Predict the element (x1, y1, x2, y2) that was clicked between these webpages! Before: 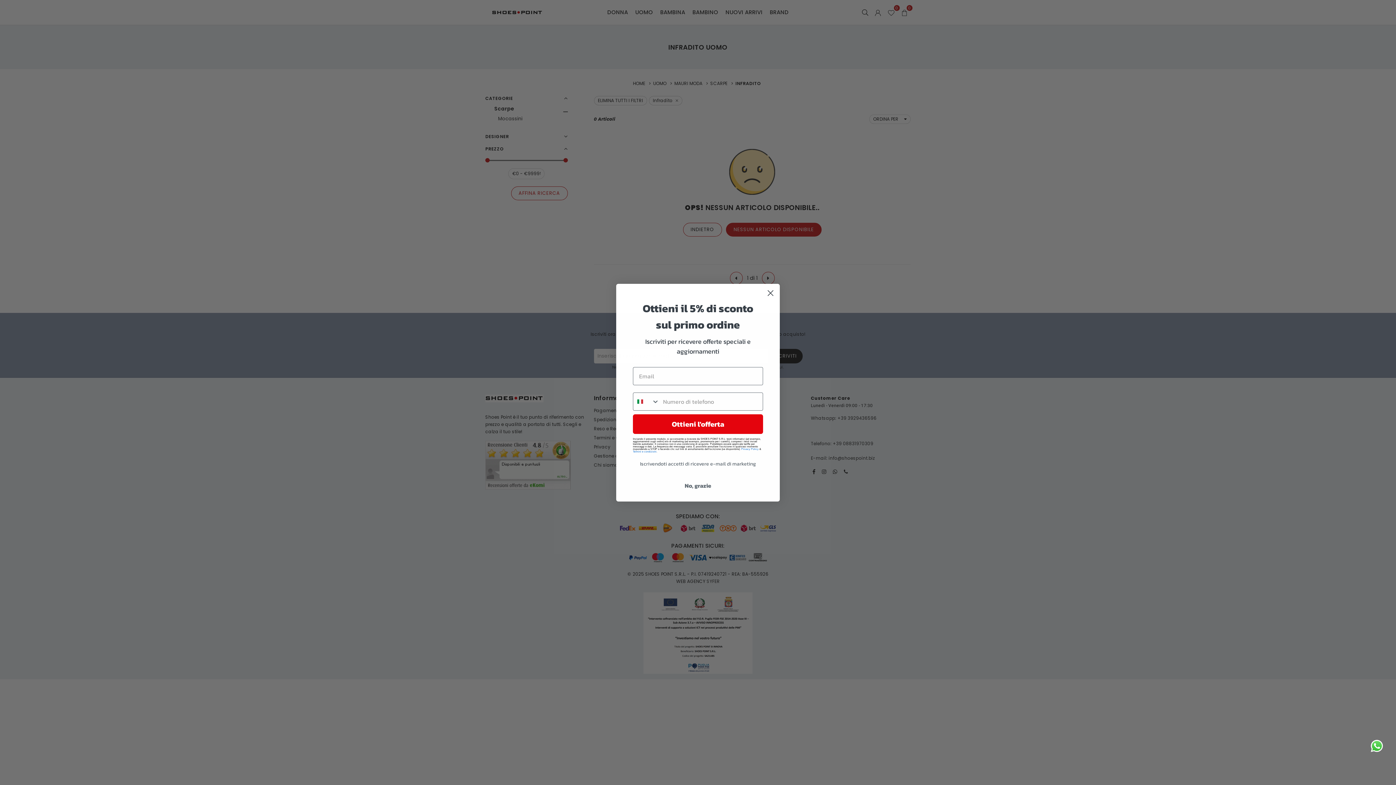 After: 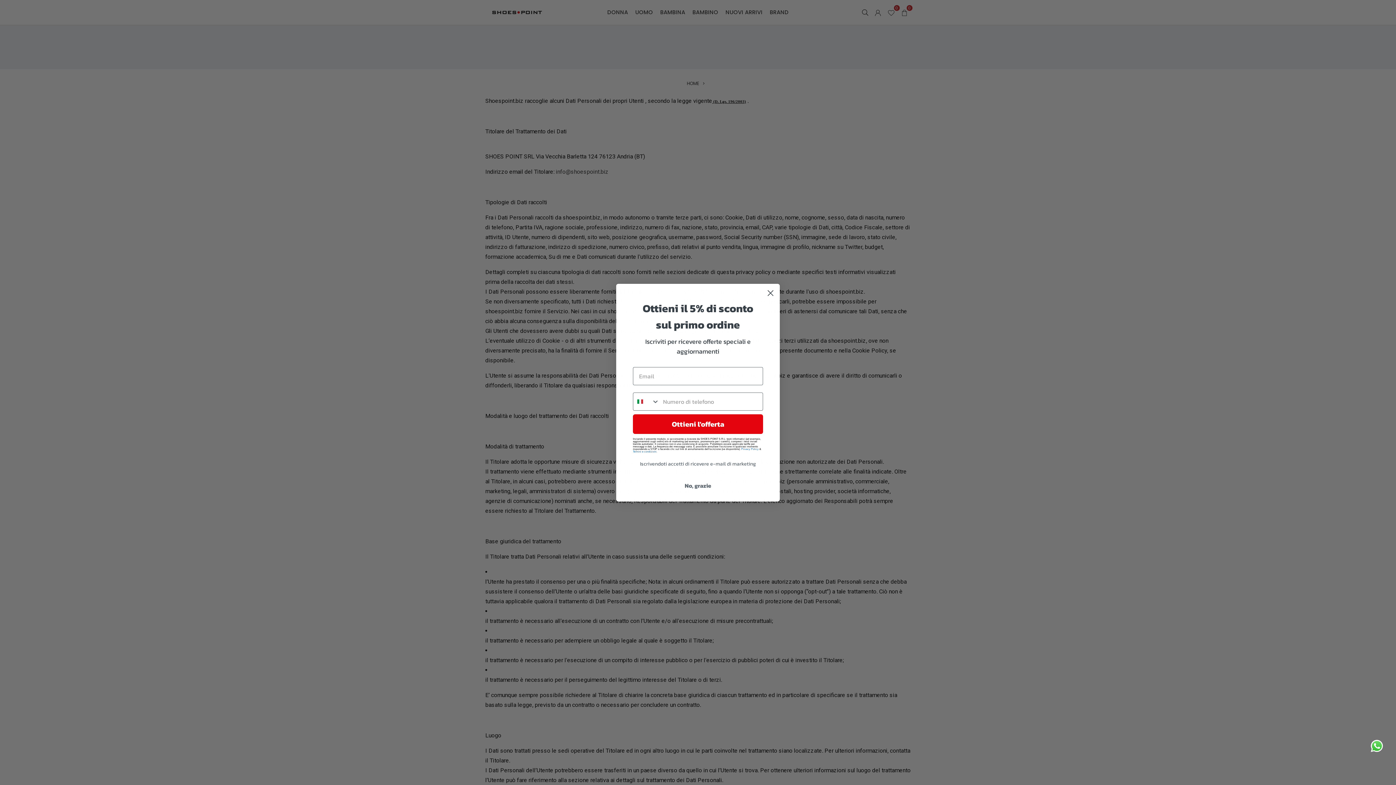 Action: label: Privacy Policy bbox: (741, 447, 758, 450)